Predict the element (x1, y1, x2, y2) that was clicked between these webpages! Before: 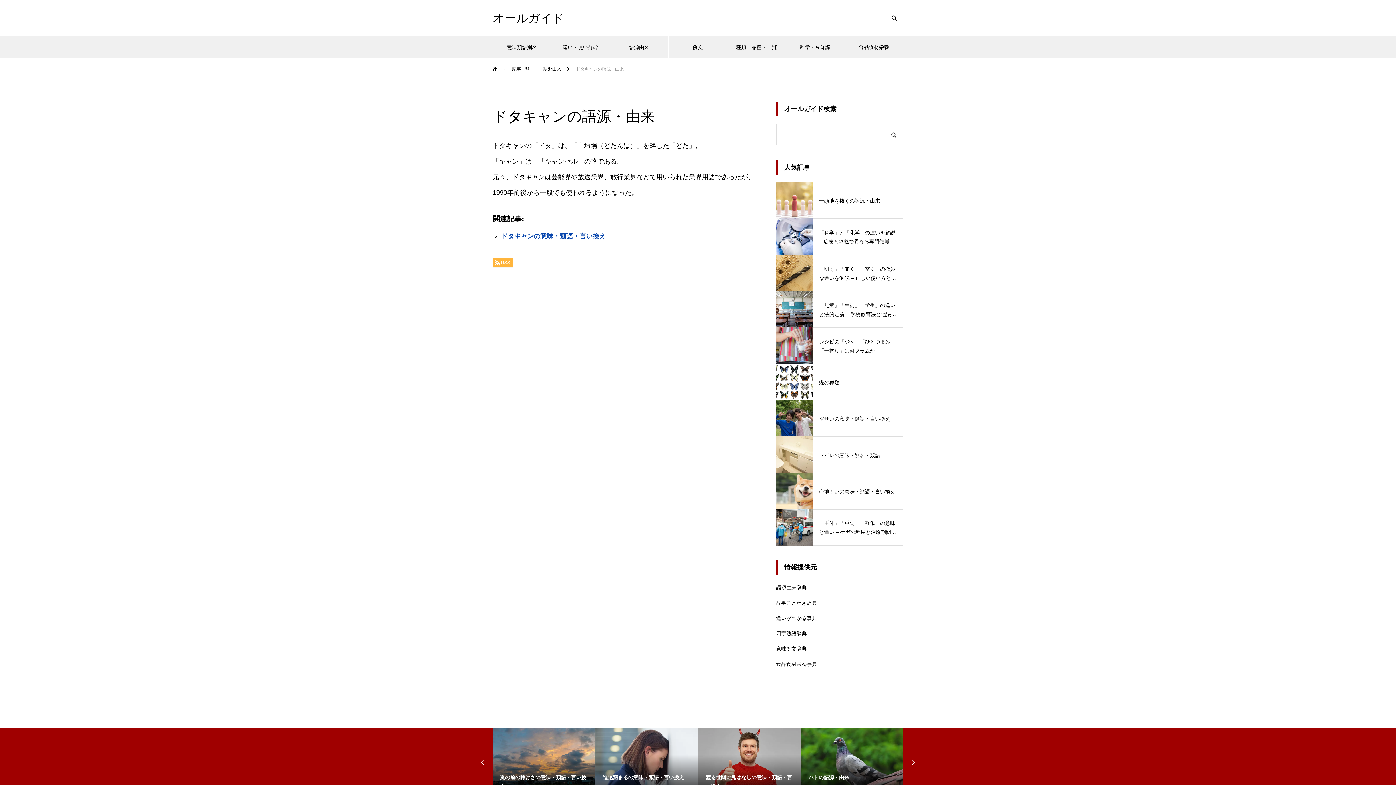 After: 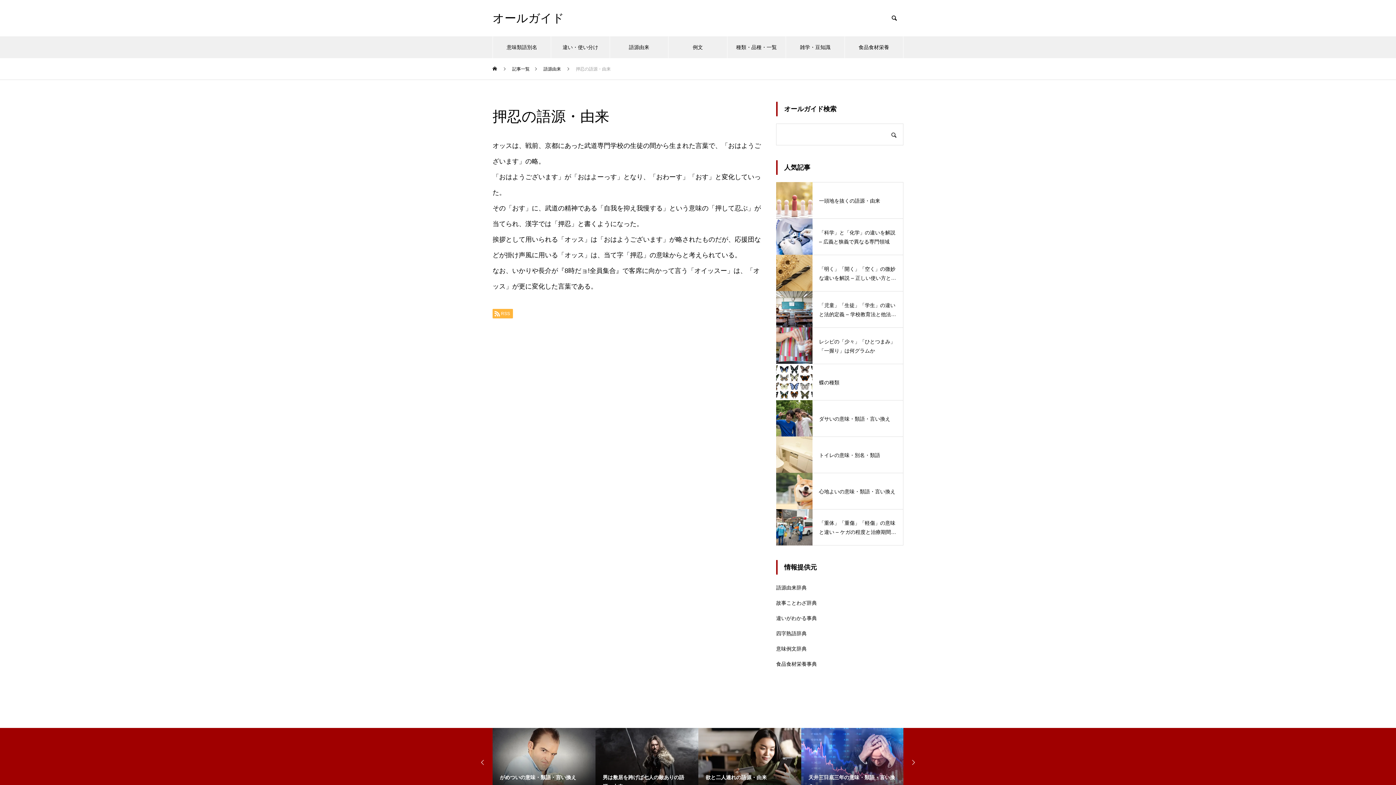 Action: bbox: (498, 728, 601, 795) label: 押忍の語源・由来